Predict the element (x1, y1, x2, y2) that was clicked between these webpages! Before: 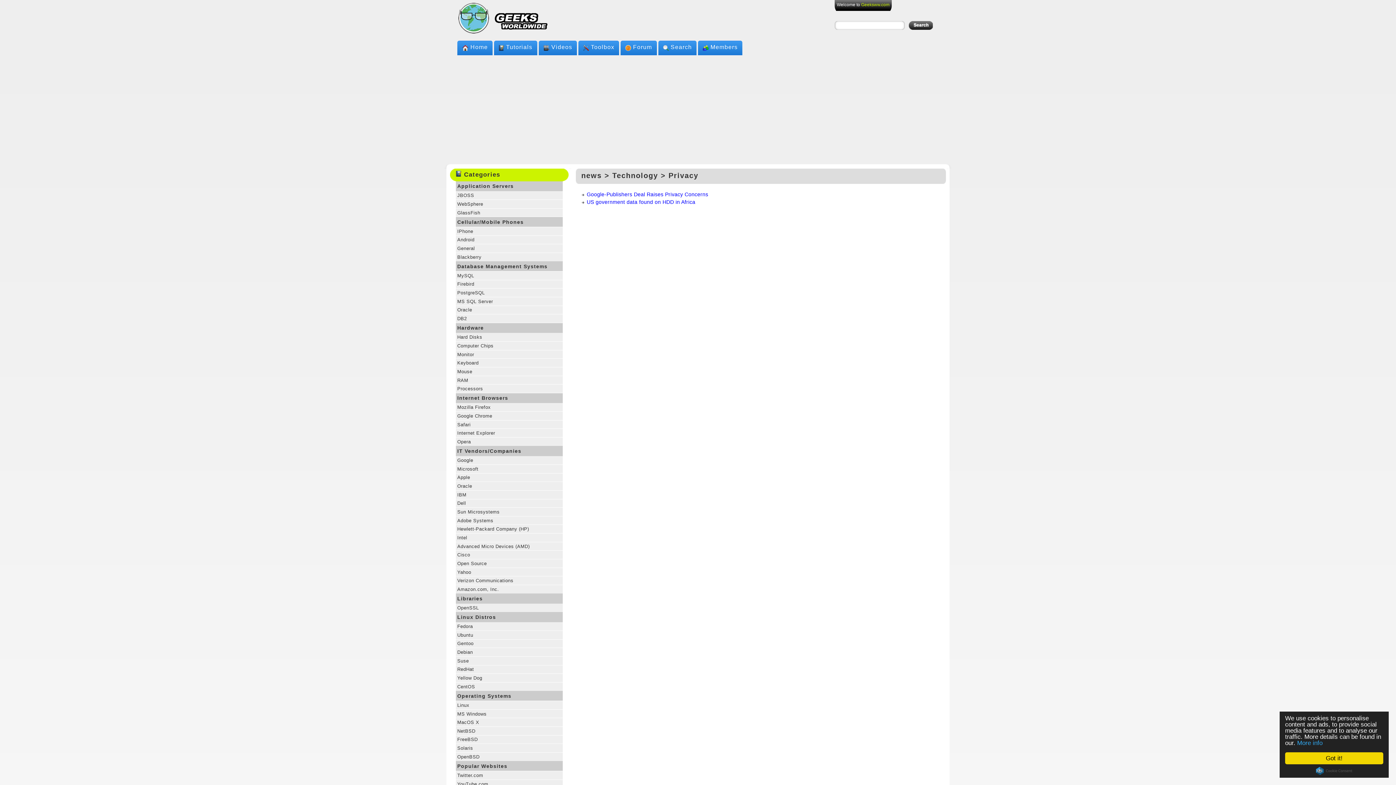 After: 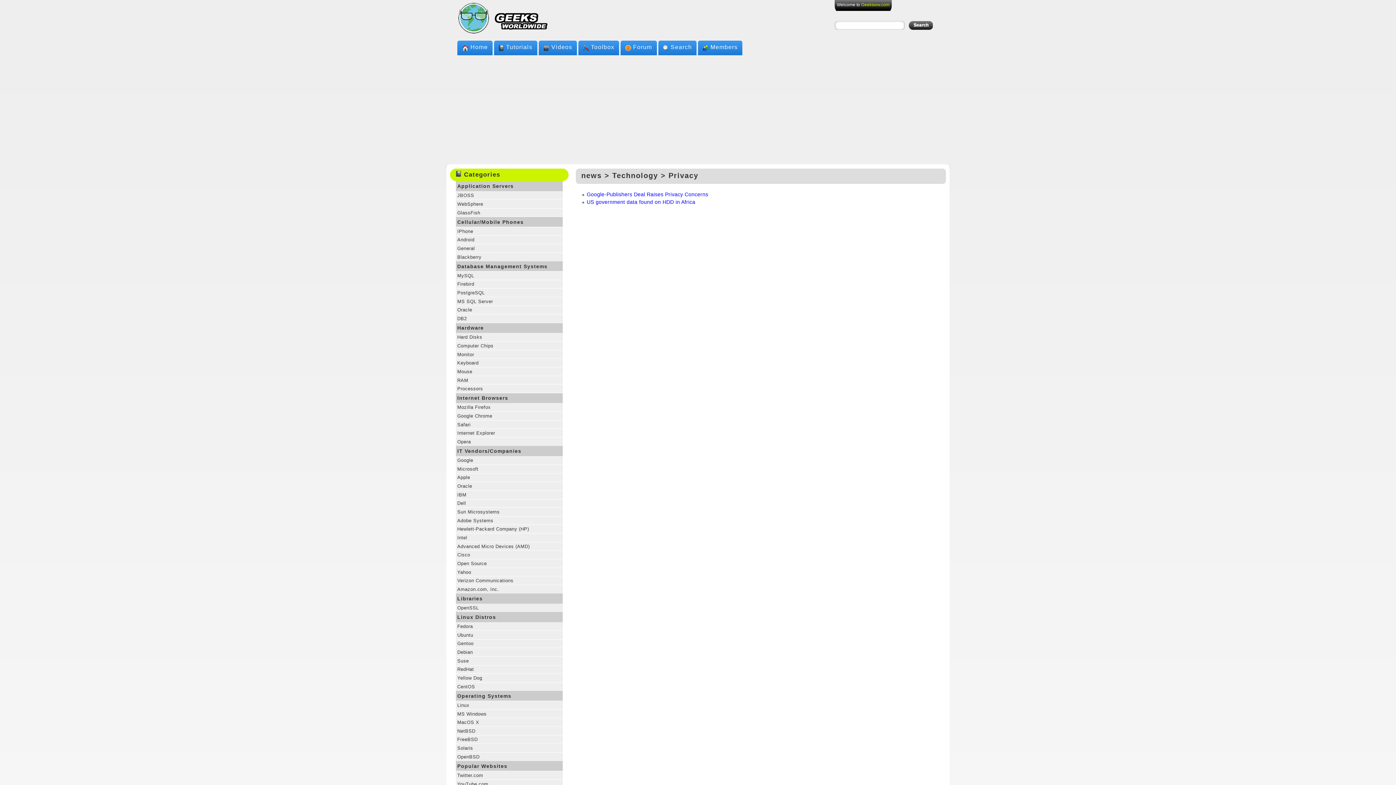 Action: label: Got it! bbox: (1285, 752, 1383, 764)